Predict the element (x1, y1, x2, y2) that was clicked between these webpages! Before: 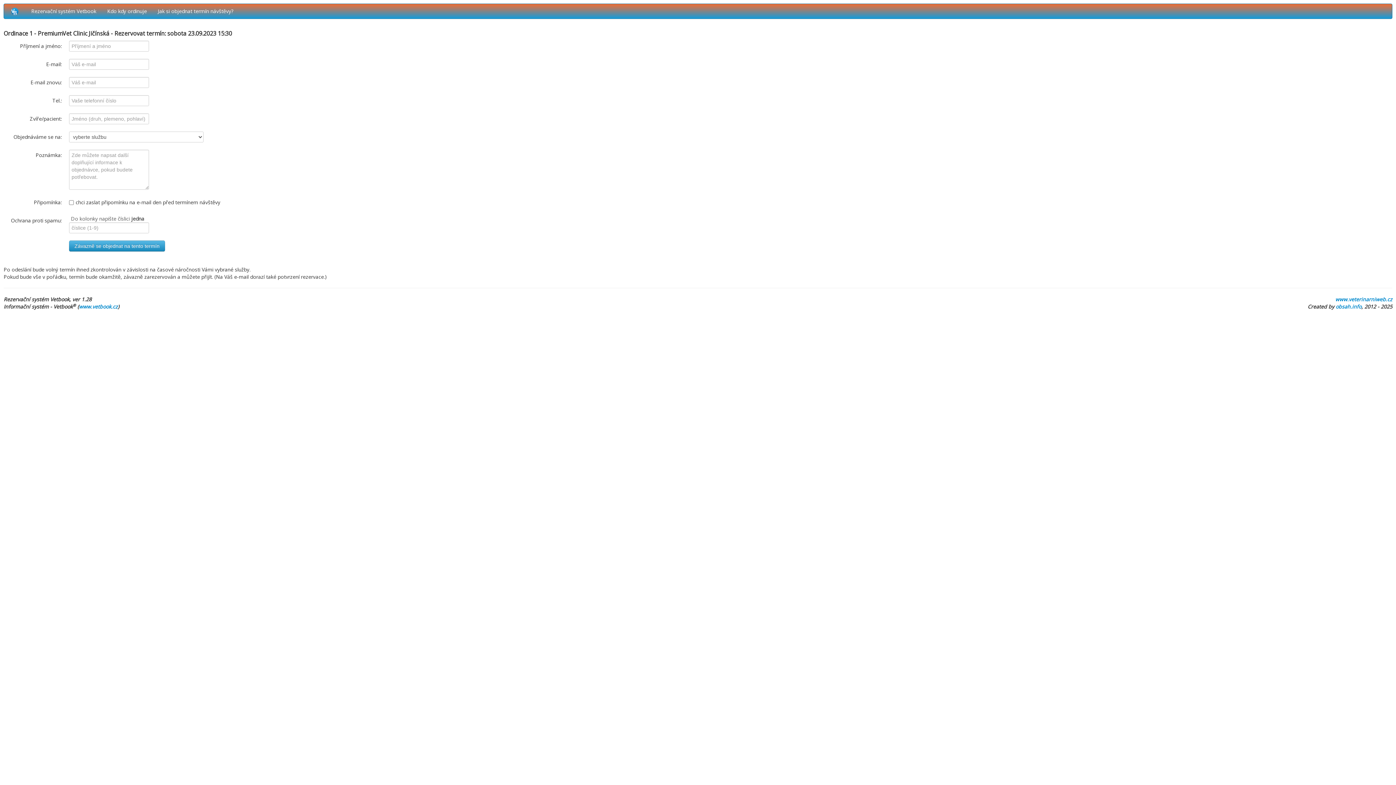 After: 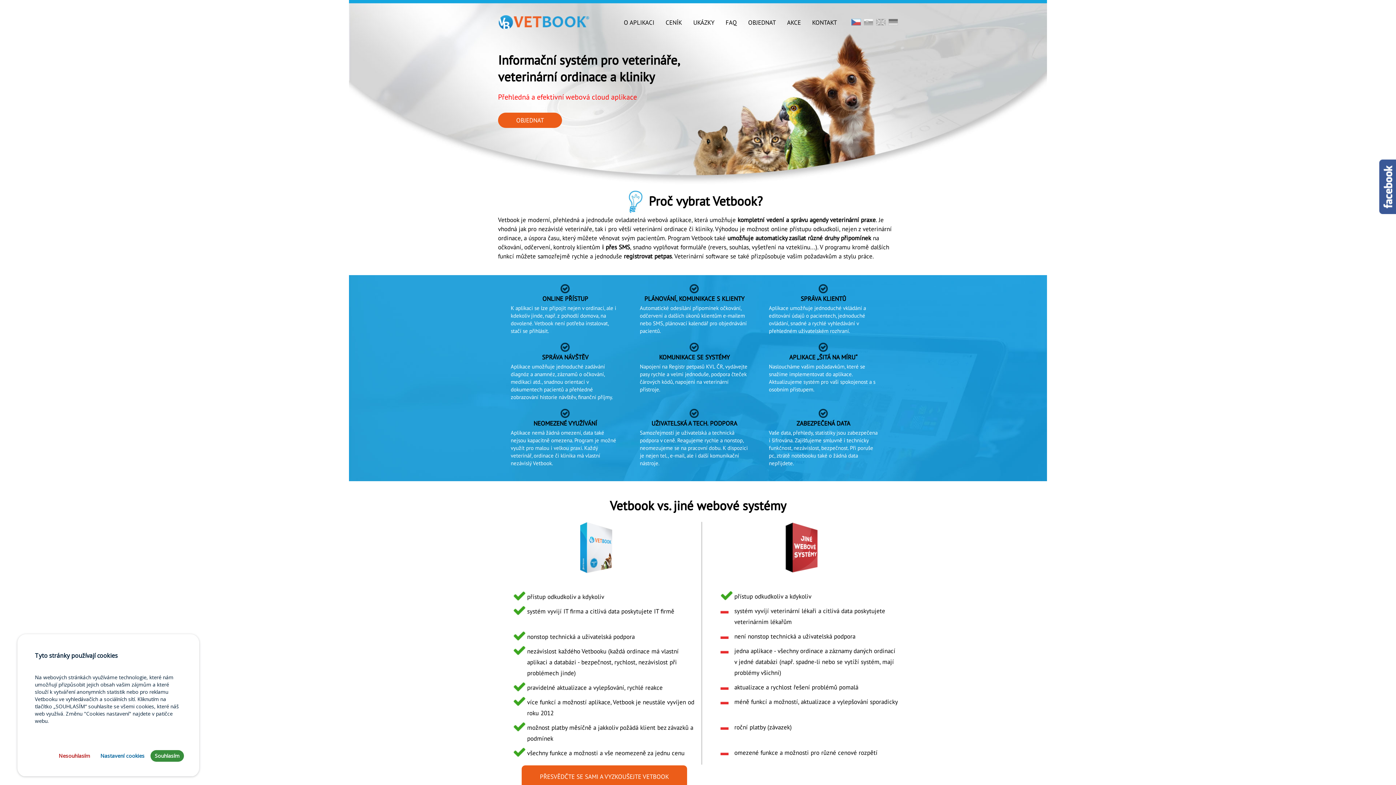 Action: label: www.vetbook.cz bbox: (78, 303, 117, 310)